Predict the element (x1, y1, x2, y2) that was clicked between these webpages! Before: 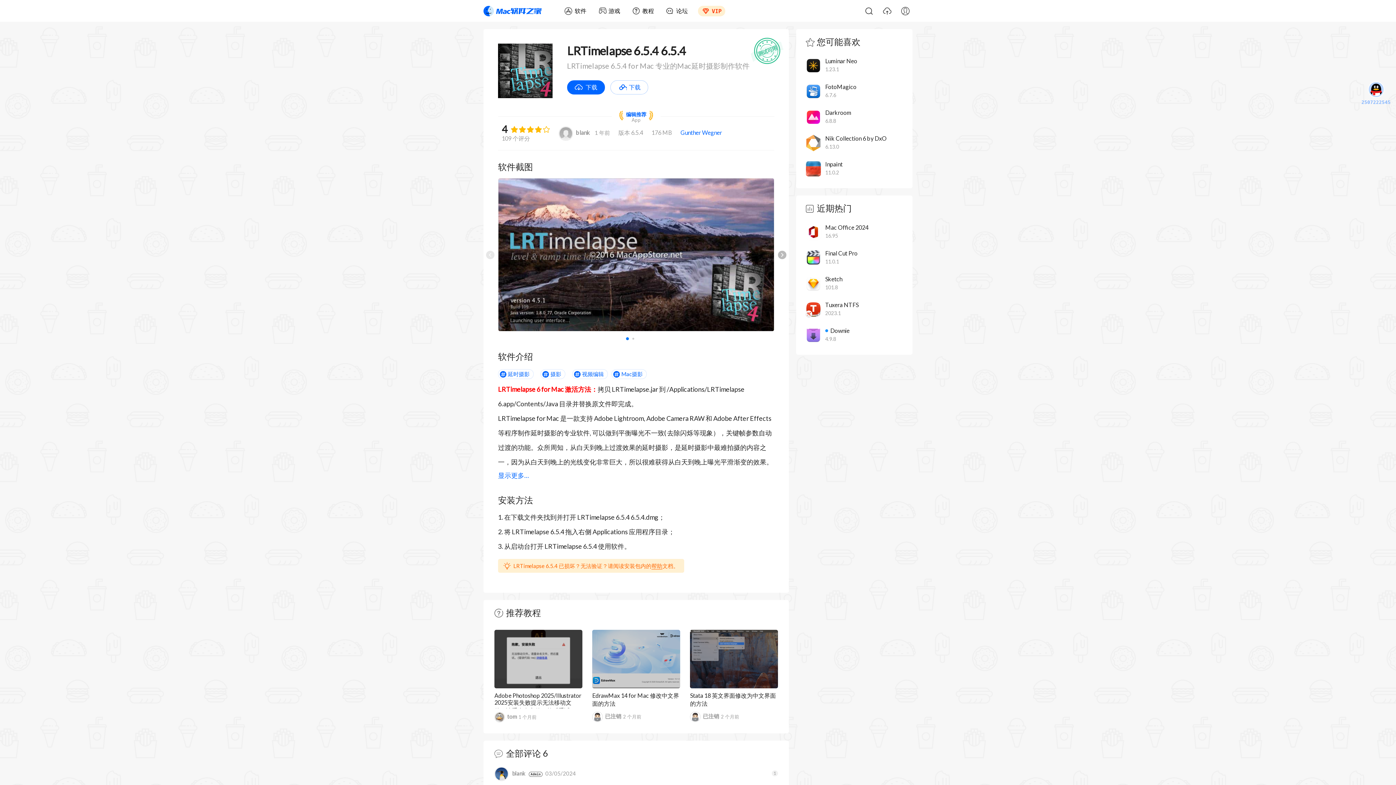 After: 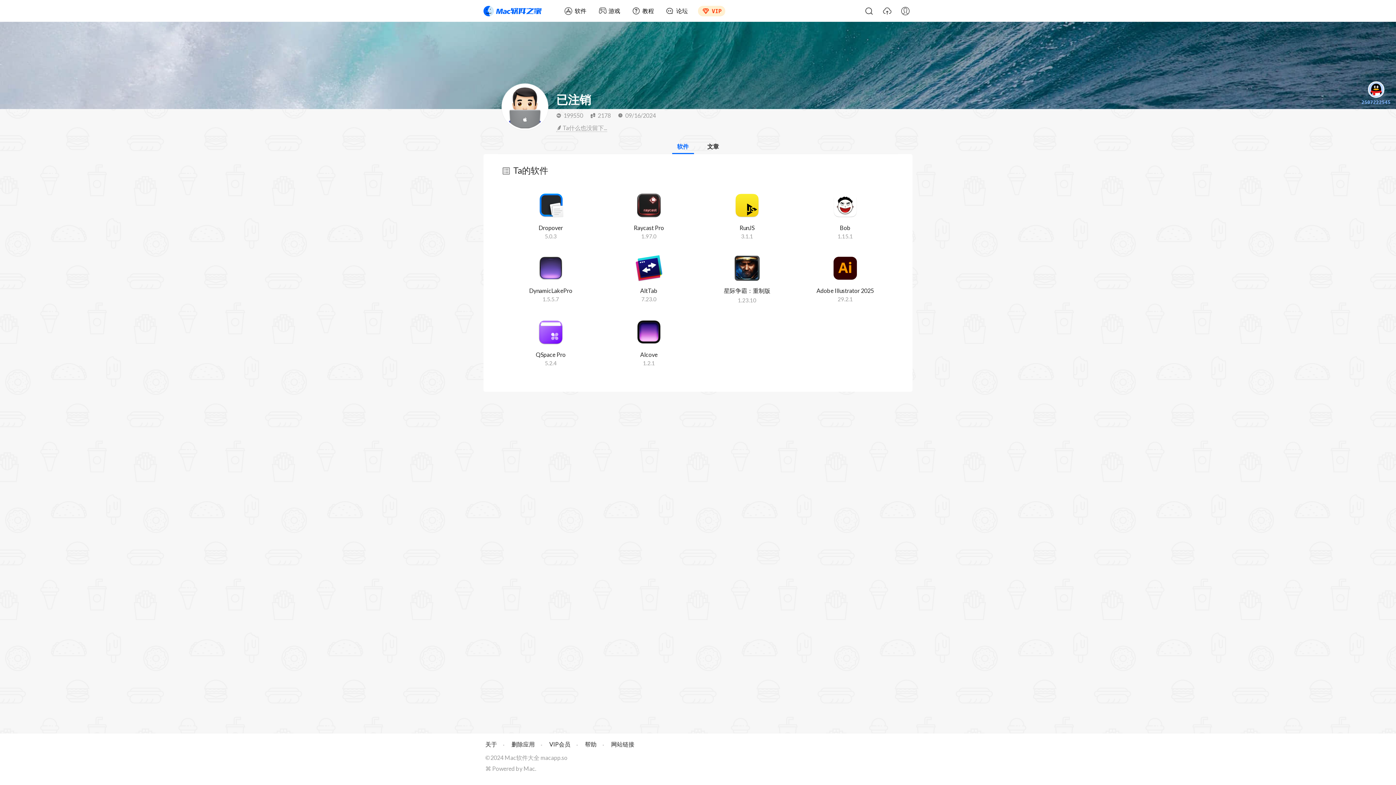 Action: label: 已注销 bbox: (592, 712, 621, 722)